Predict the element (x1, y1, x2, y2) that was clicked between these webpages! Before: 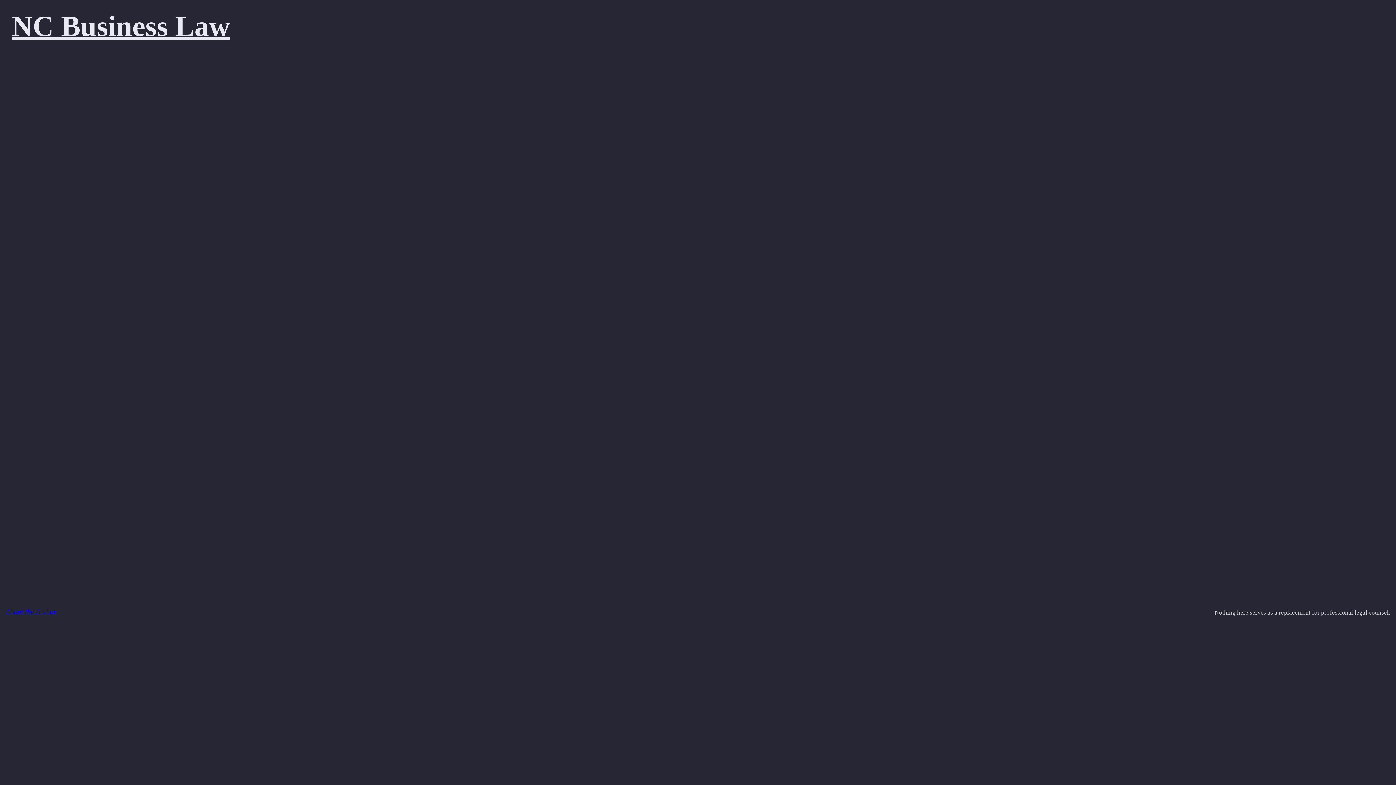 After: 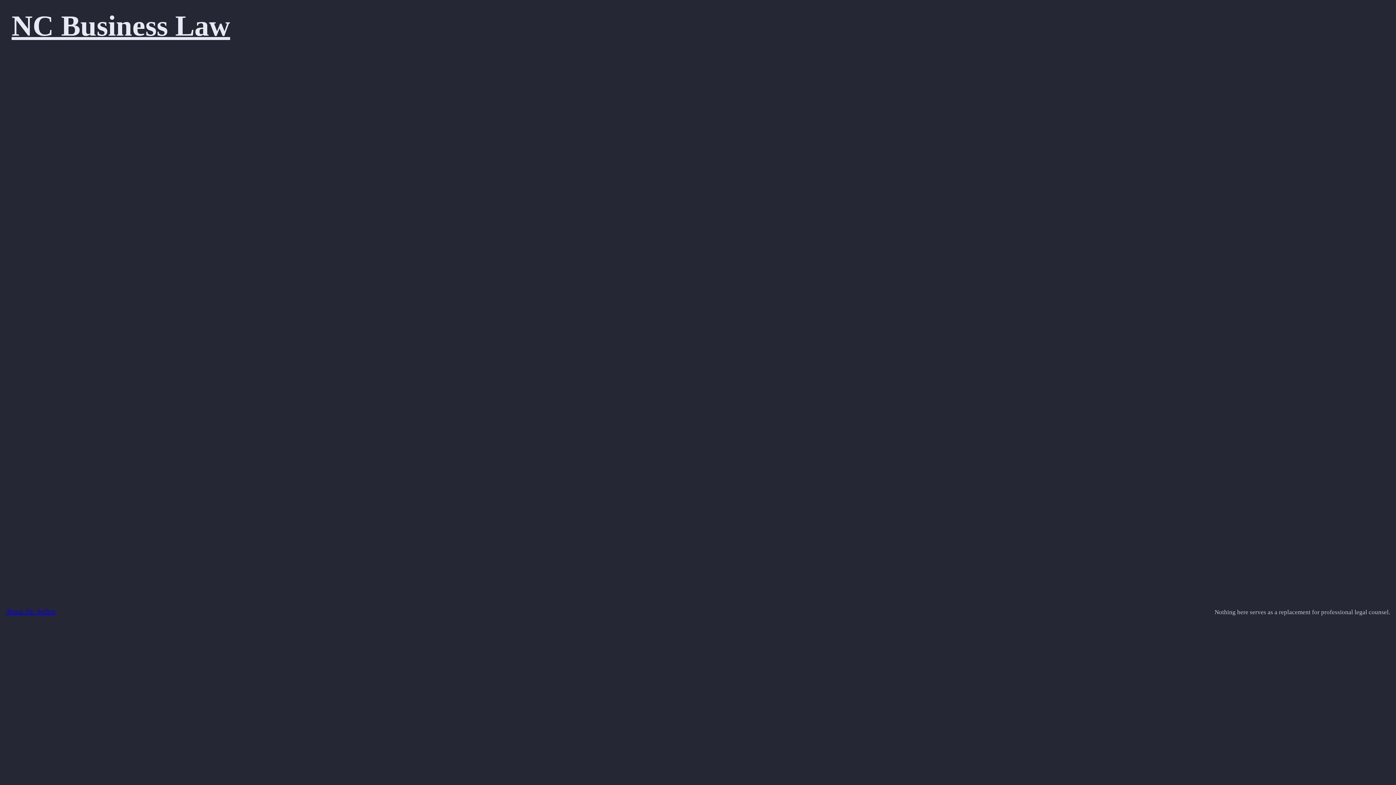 Action: bbox: (14, 775, 25, 785)